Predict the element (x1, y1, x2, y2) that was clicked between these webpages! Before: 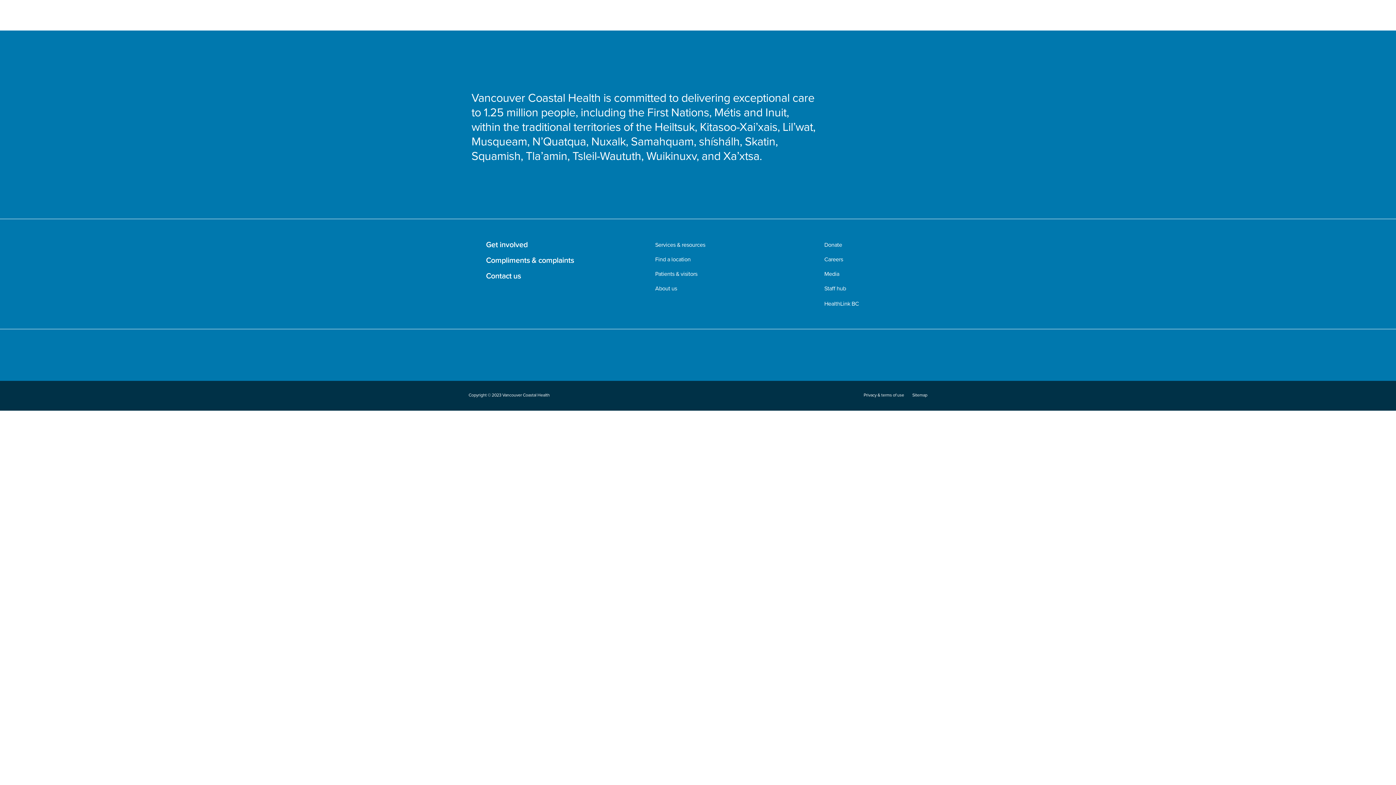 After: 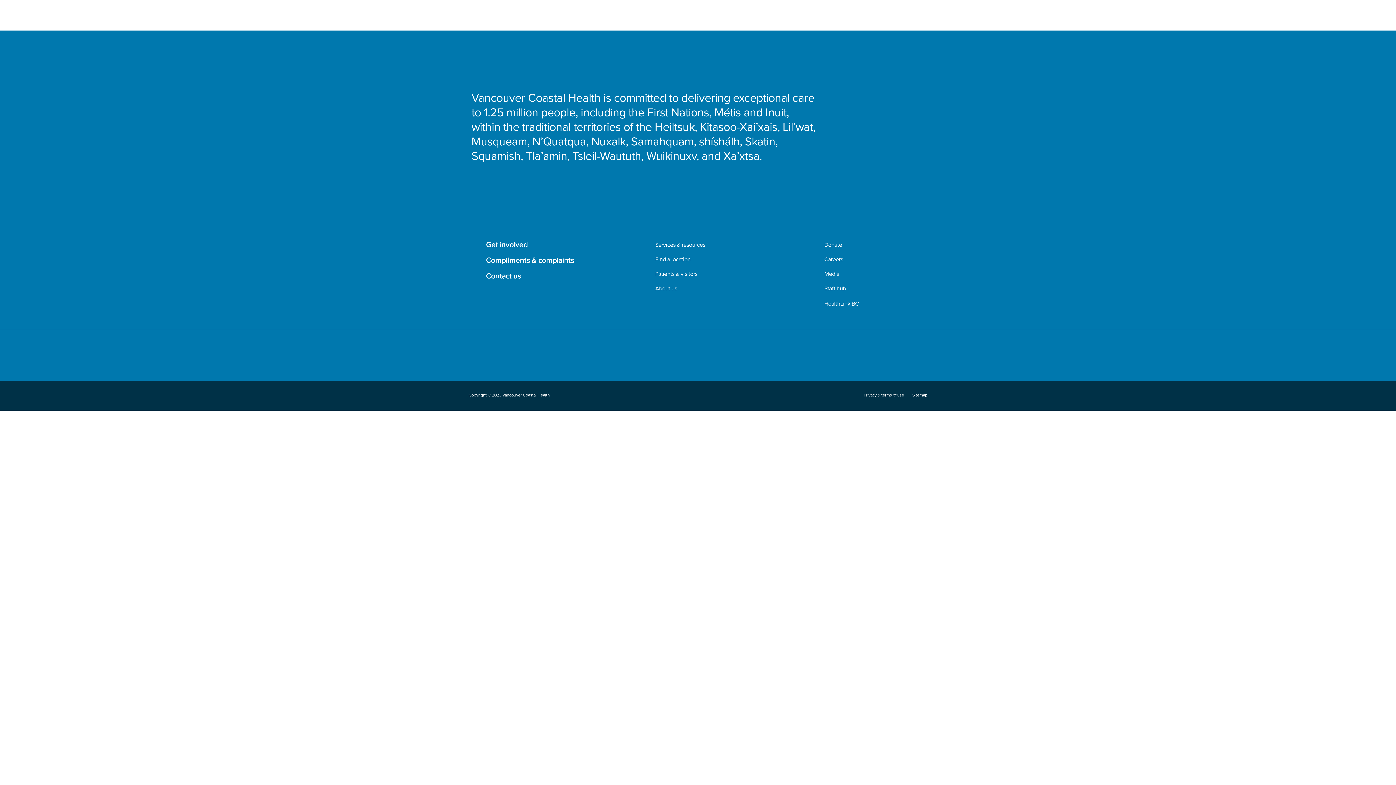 Action: bbox: (655, 240, 705, 249) label: Services & resources